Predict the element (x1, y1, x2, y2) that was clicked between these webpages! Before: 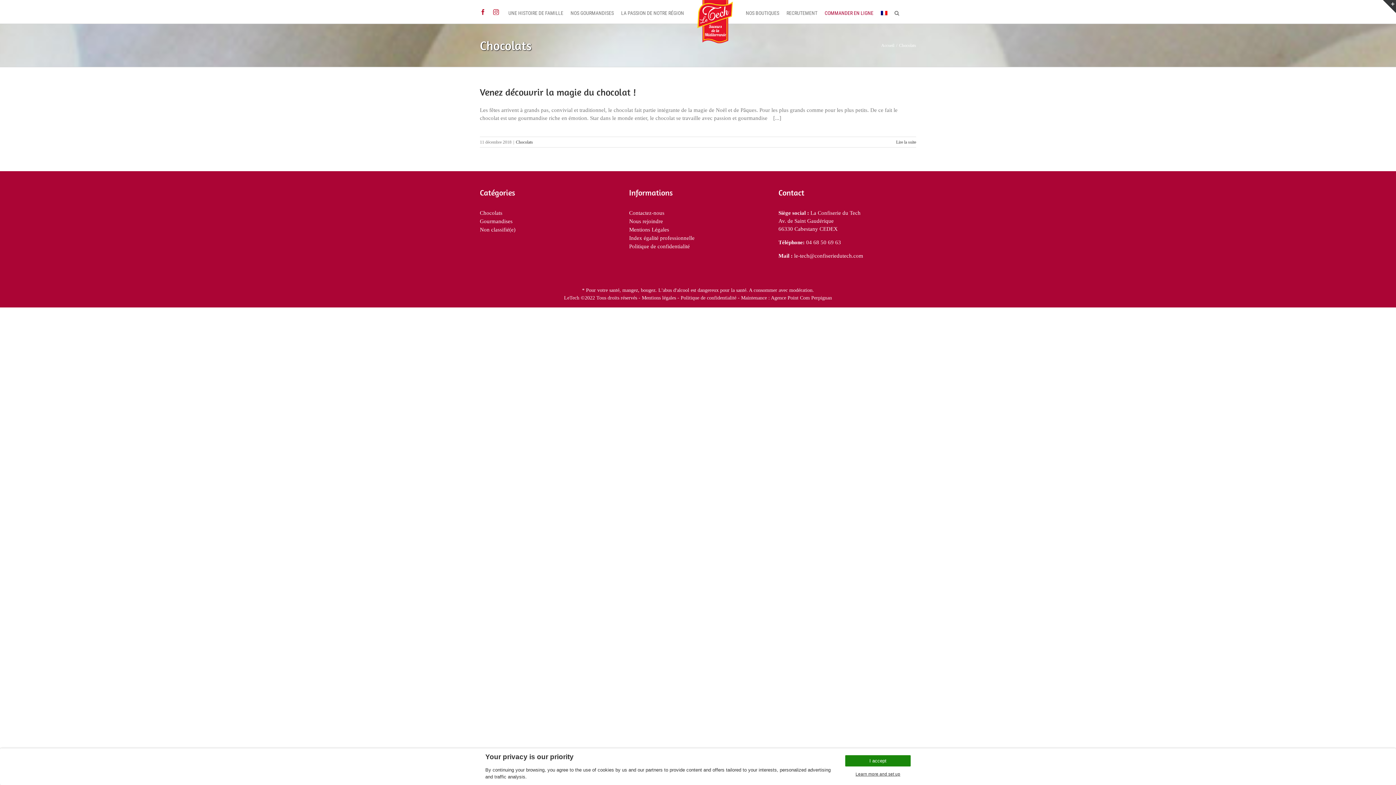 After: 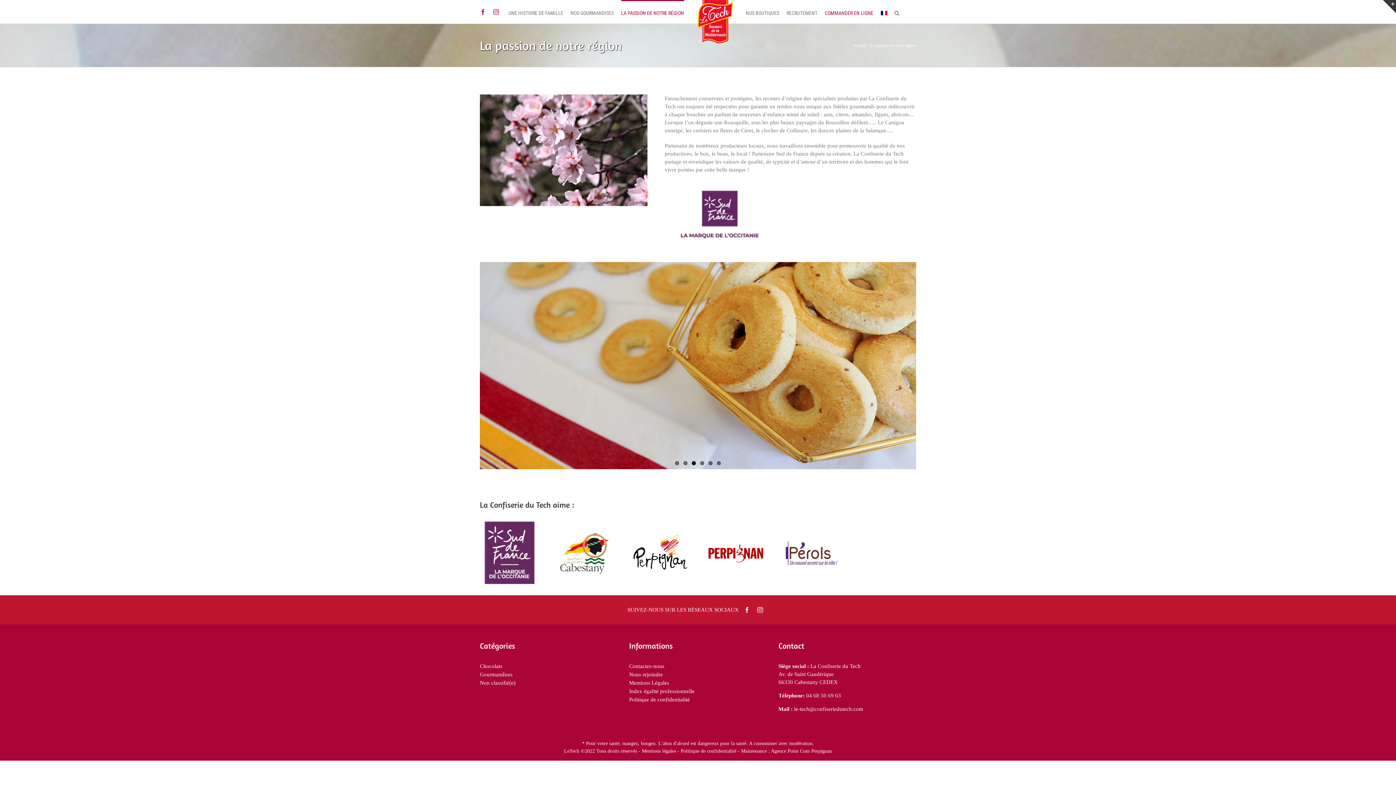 Action: bbox: (621, 0, 684, 24) label: LA PASSION DE NOTRE RÉGION